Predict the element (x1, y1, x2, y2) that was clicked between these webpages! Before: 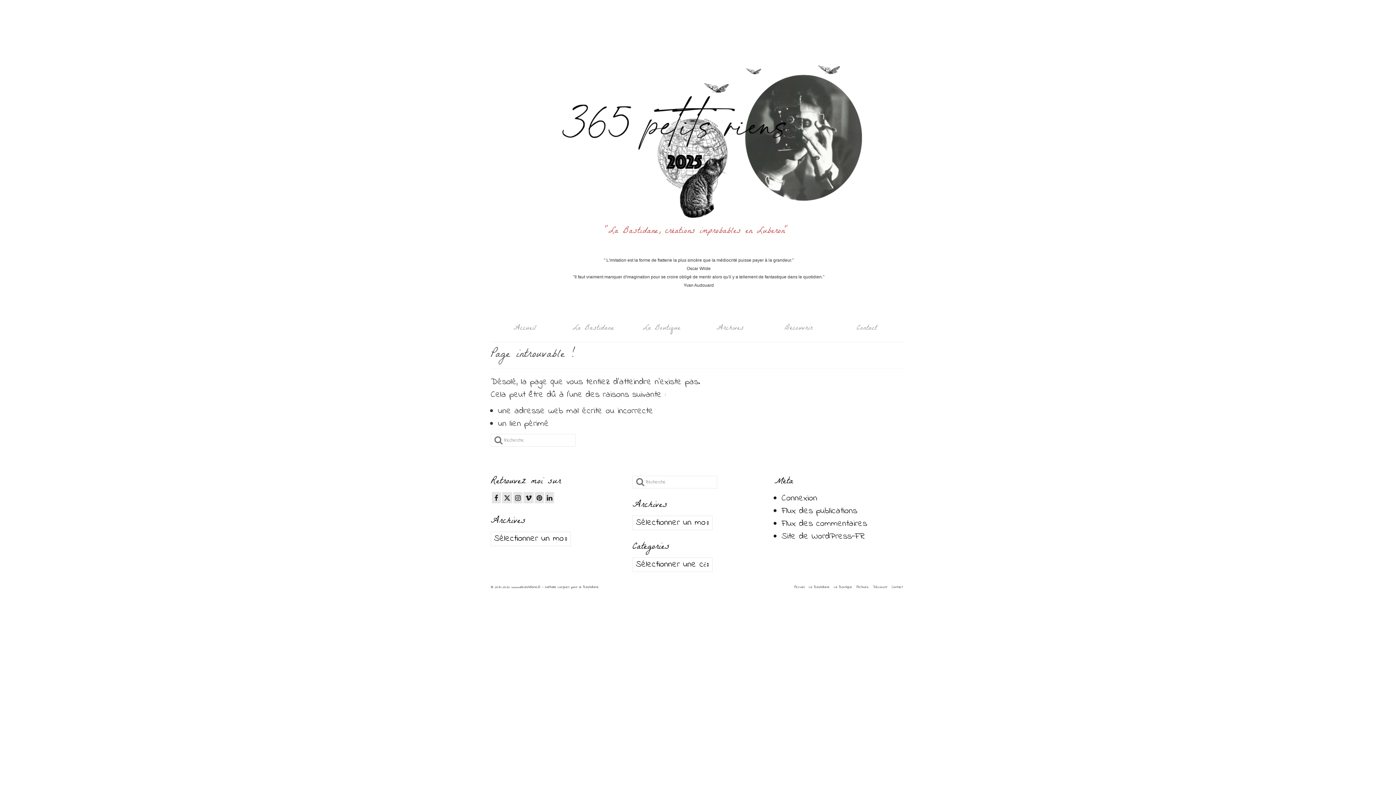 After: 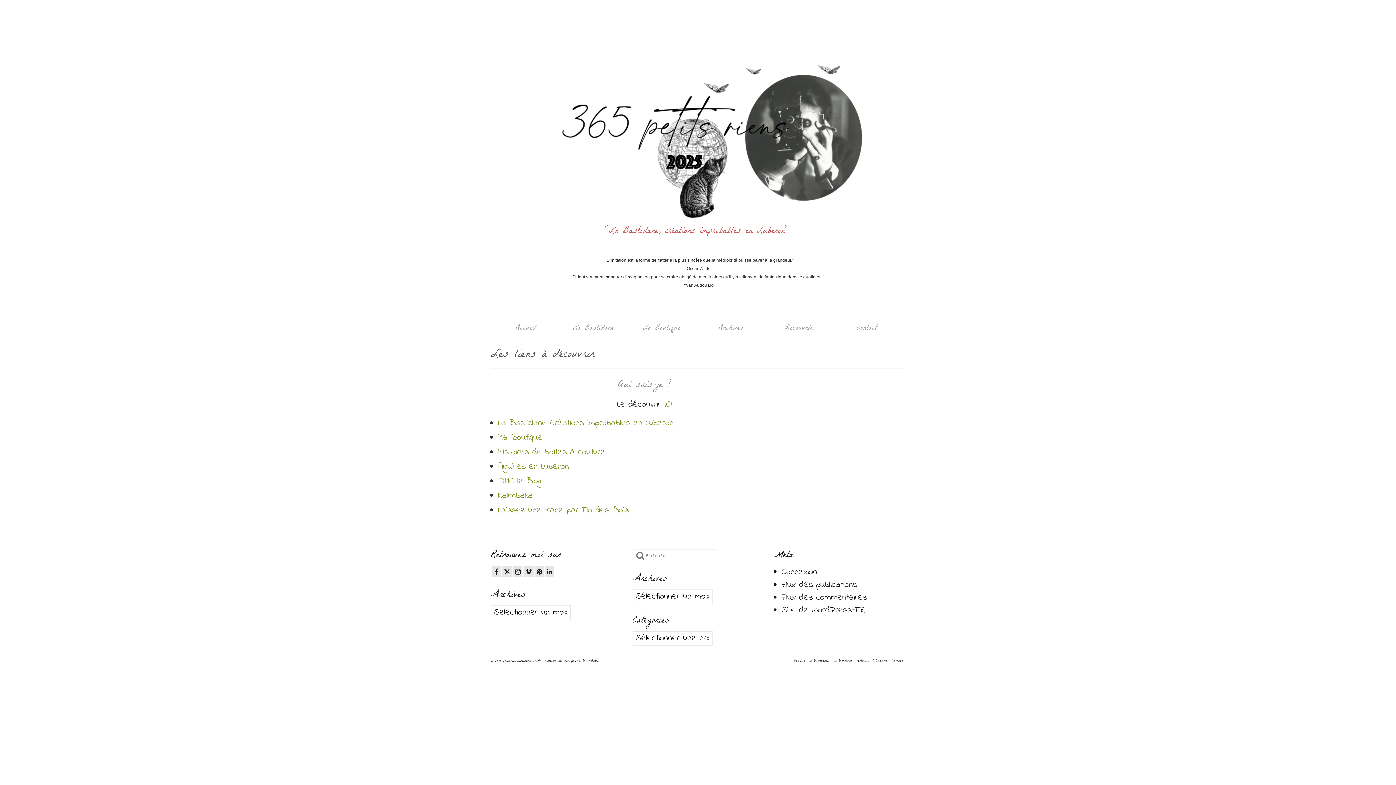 Action: bbox: (870, 579, 889, 595) label: Découvrir